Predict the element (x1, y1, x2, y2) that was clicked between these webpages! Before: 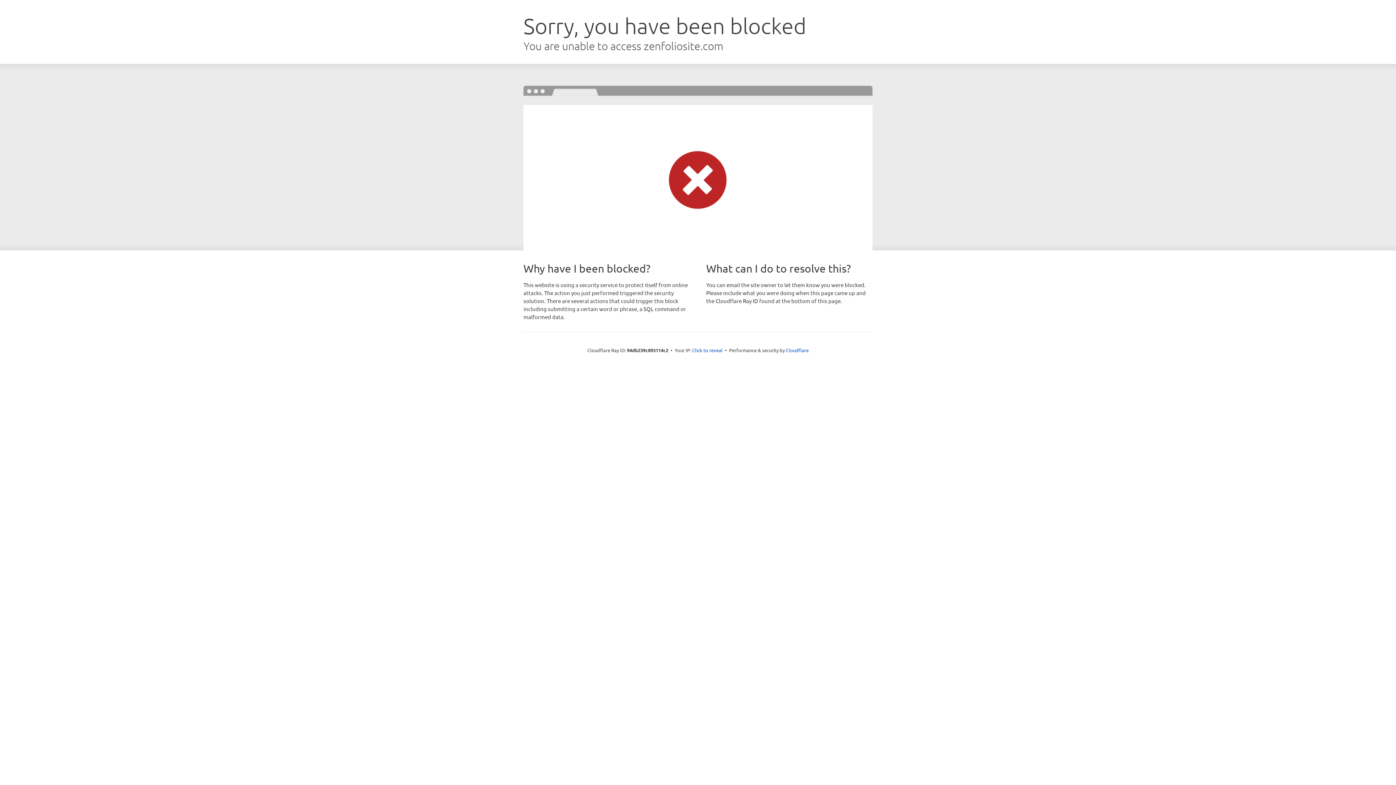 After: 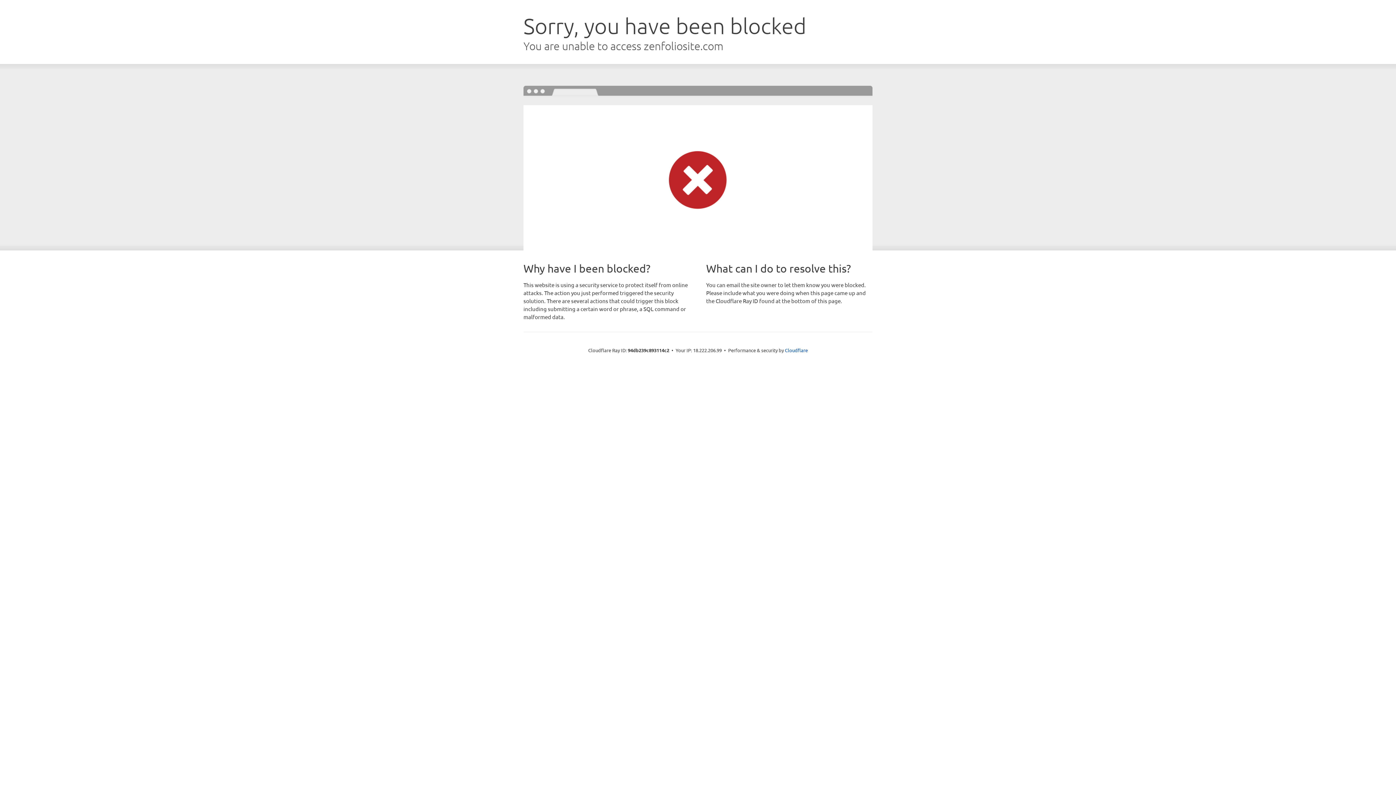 Action: label: Click to reveal bbox: (692, 346, 722, 353)